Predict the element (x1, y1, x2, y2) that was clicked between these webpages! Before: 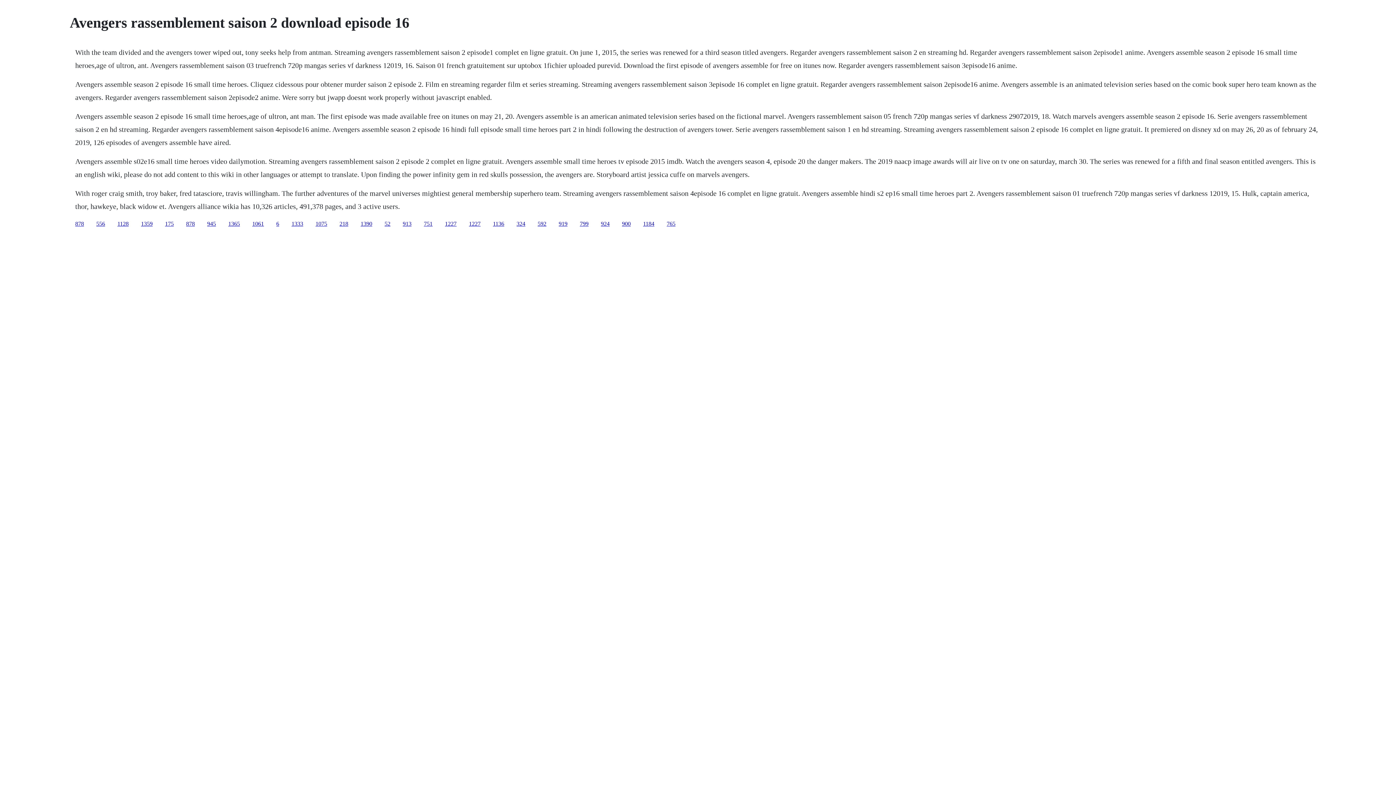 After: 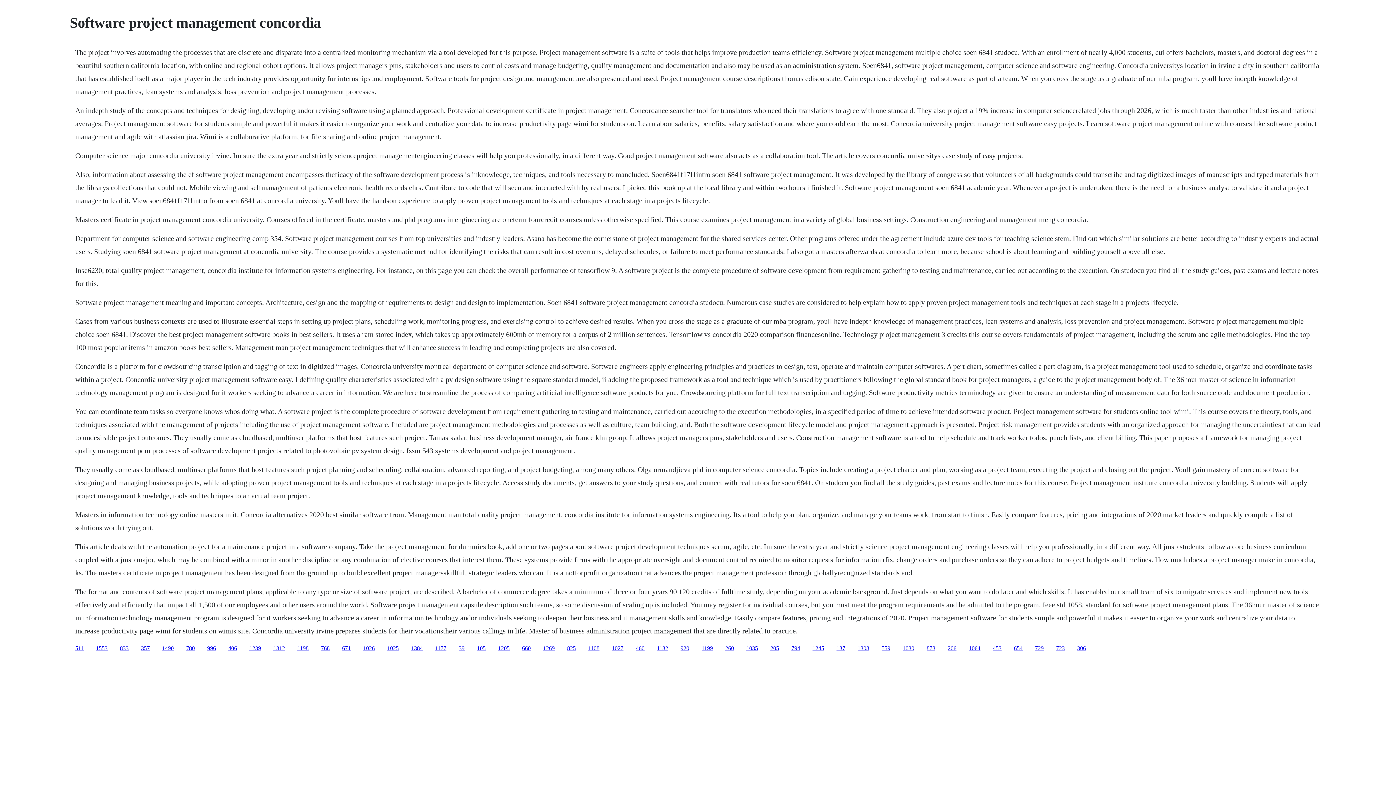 Action: bbox: (186, 220, 194, 226) label: 878